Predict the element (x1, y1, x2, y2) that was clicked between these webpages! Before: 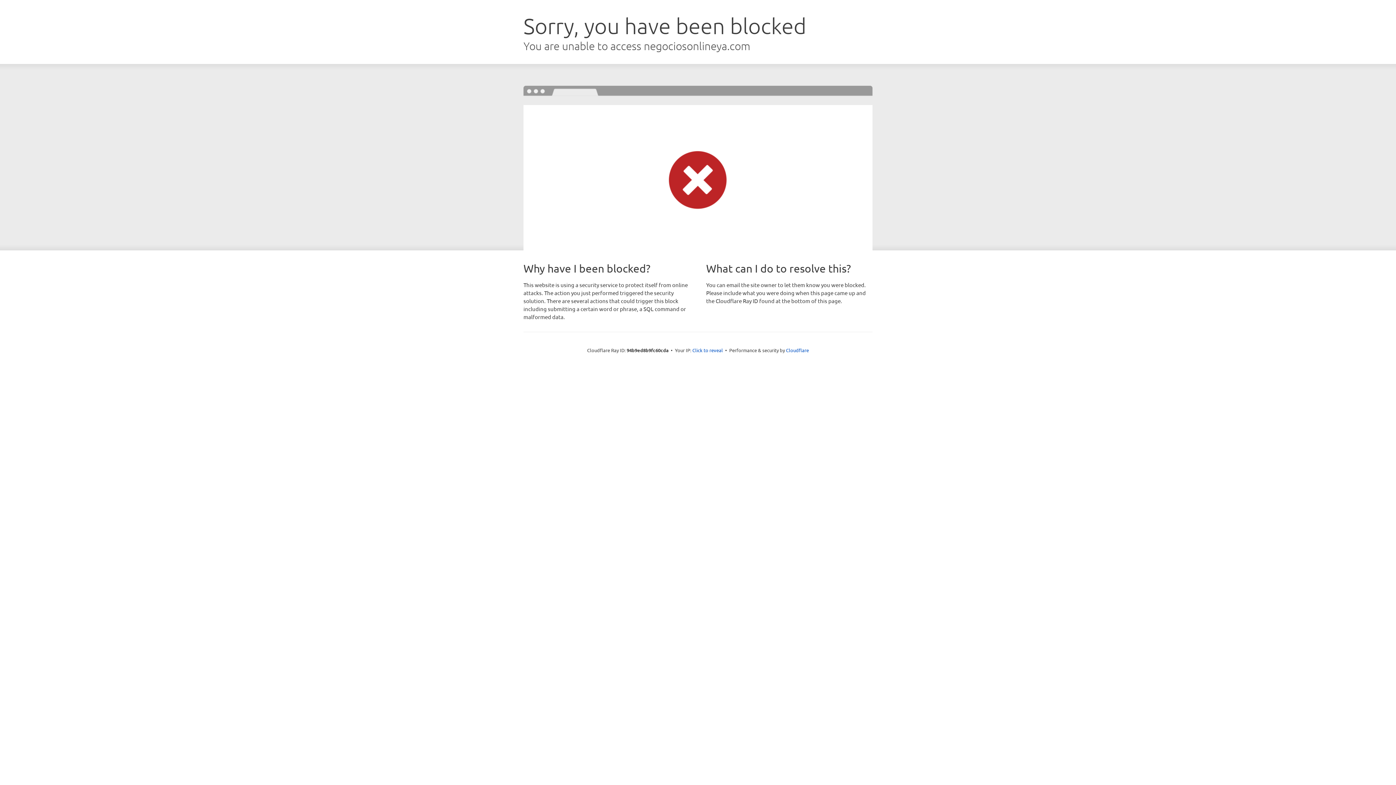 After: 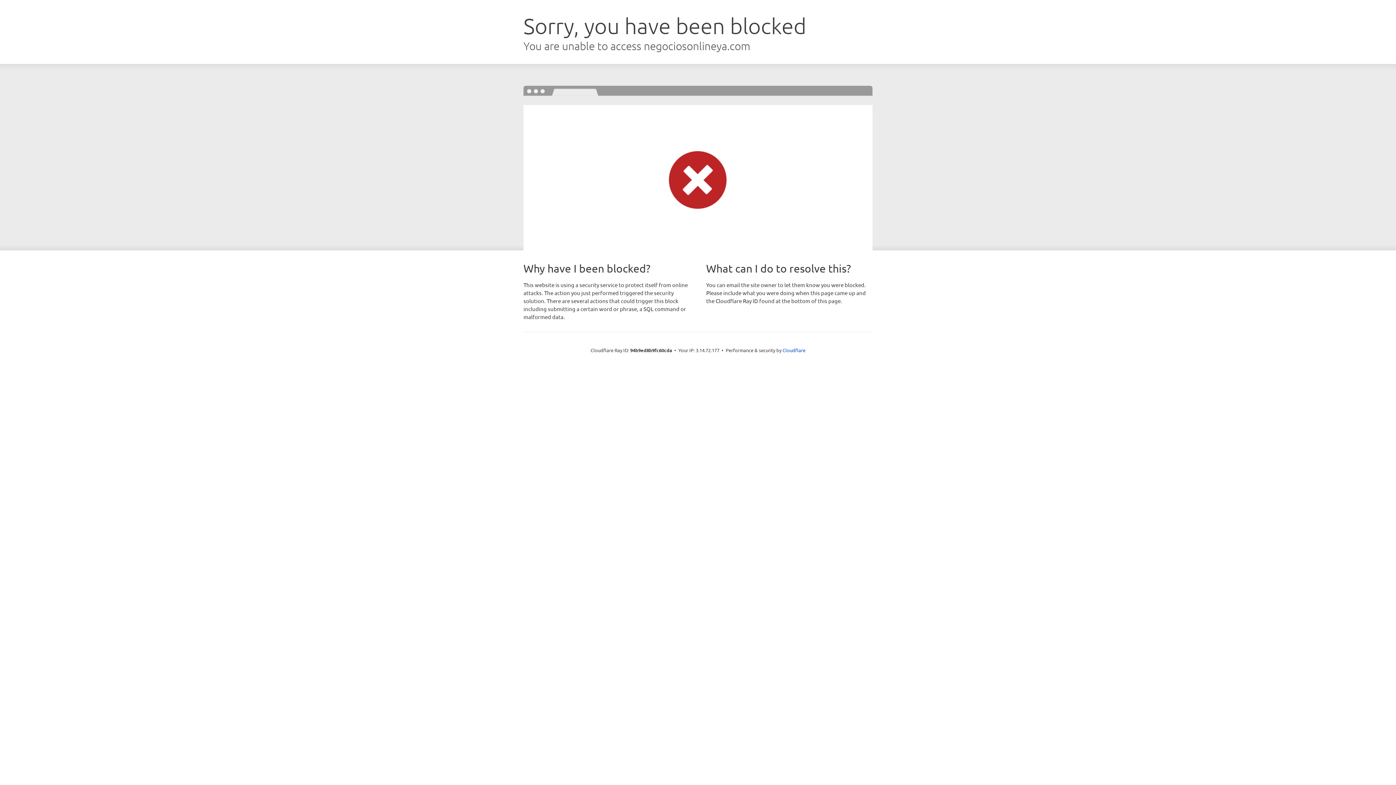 Action: label: Click to reveal bbox: (692, 346, 723, 353)